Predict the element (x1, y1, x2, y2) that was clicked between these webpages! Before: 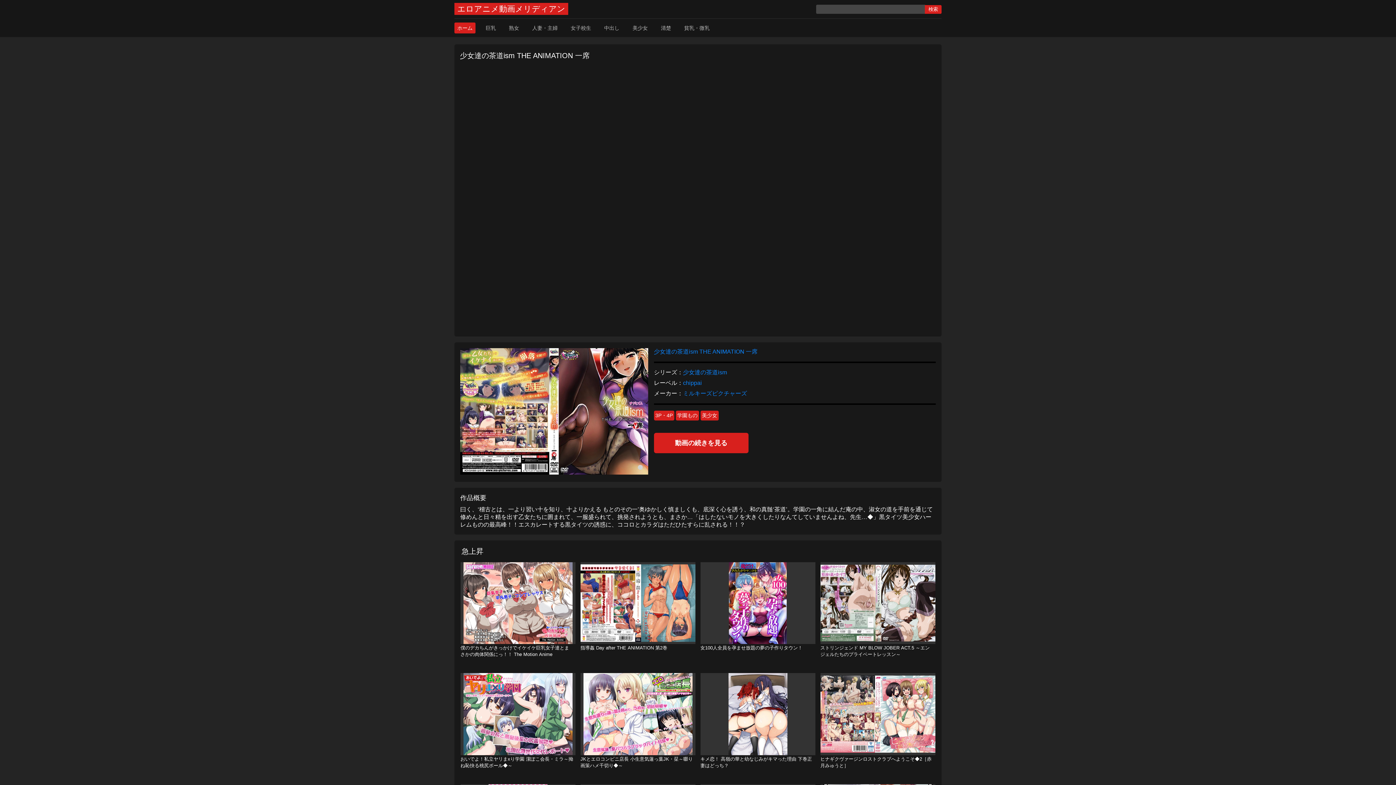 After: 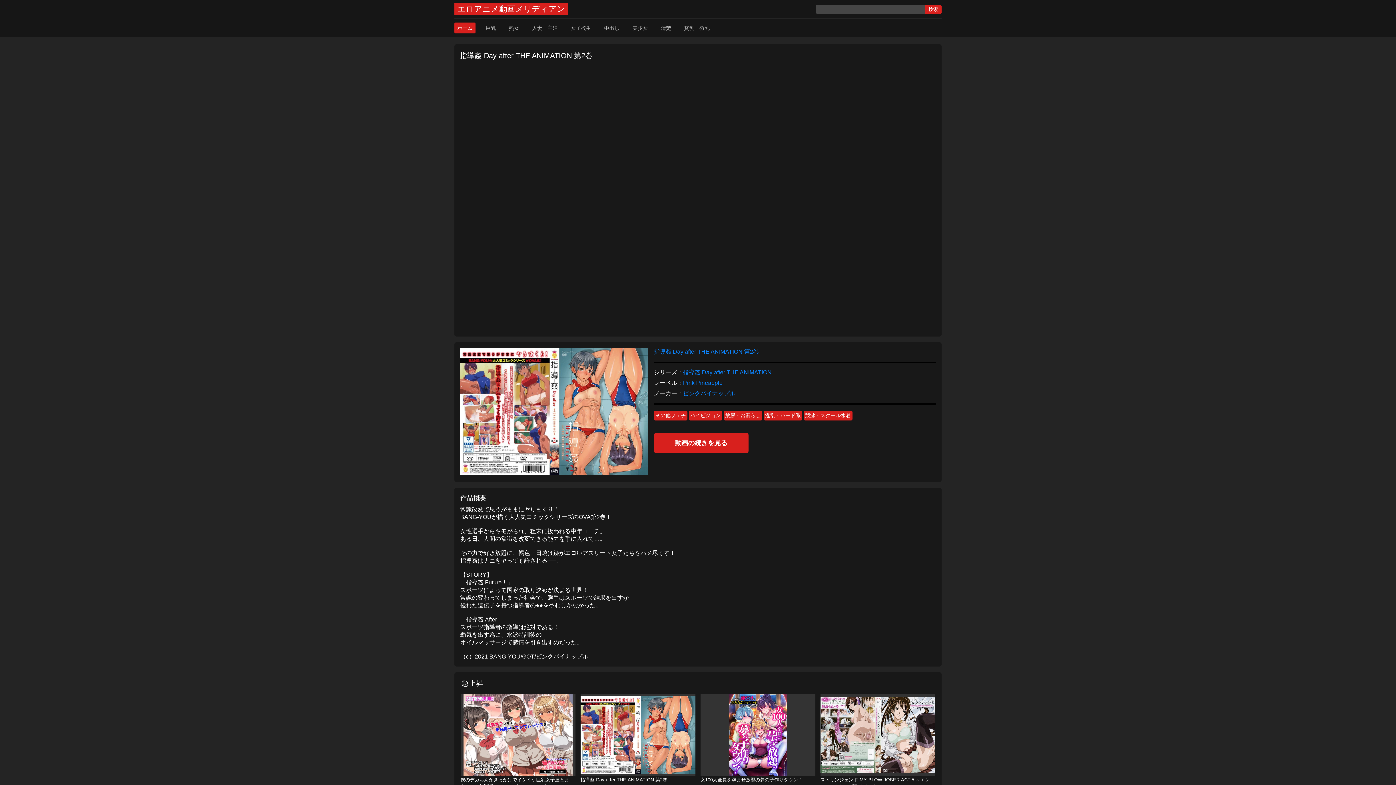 Action: label: 指導姦 Day after THE ANIMATION 第2巻 bbox: (580, 562, 695, 658)